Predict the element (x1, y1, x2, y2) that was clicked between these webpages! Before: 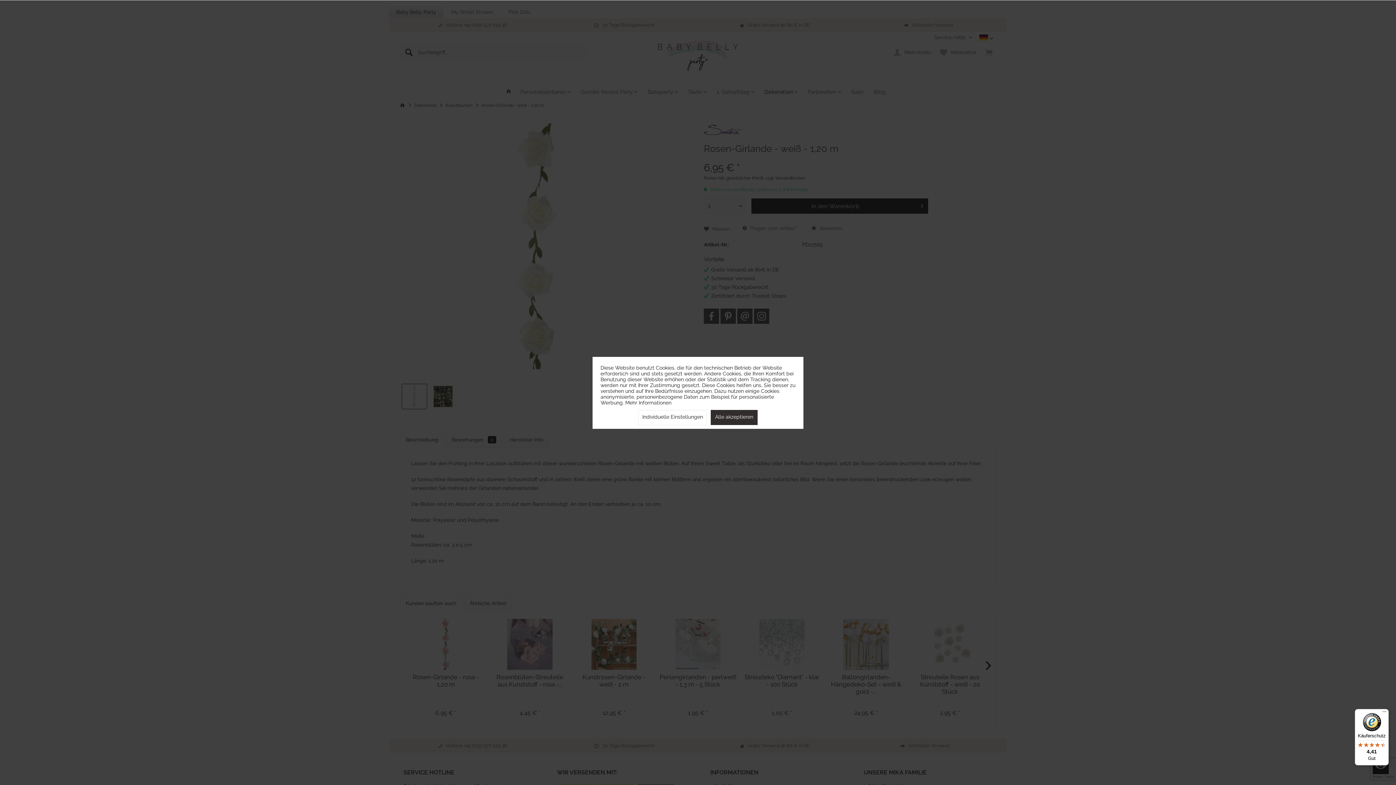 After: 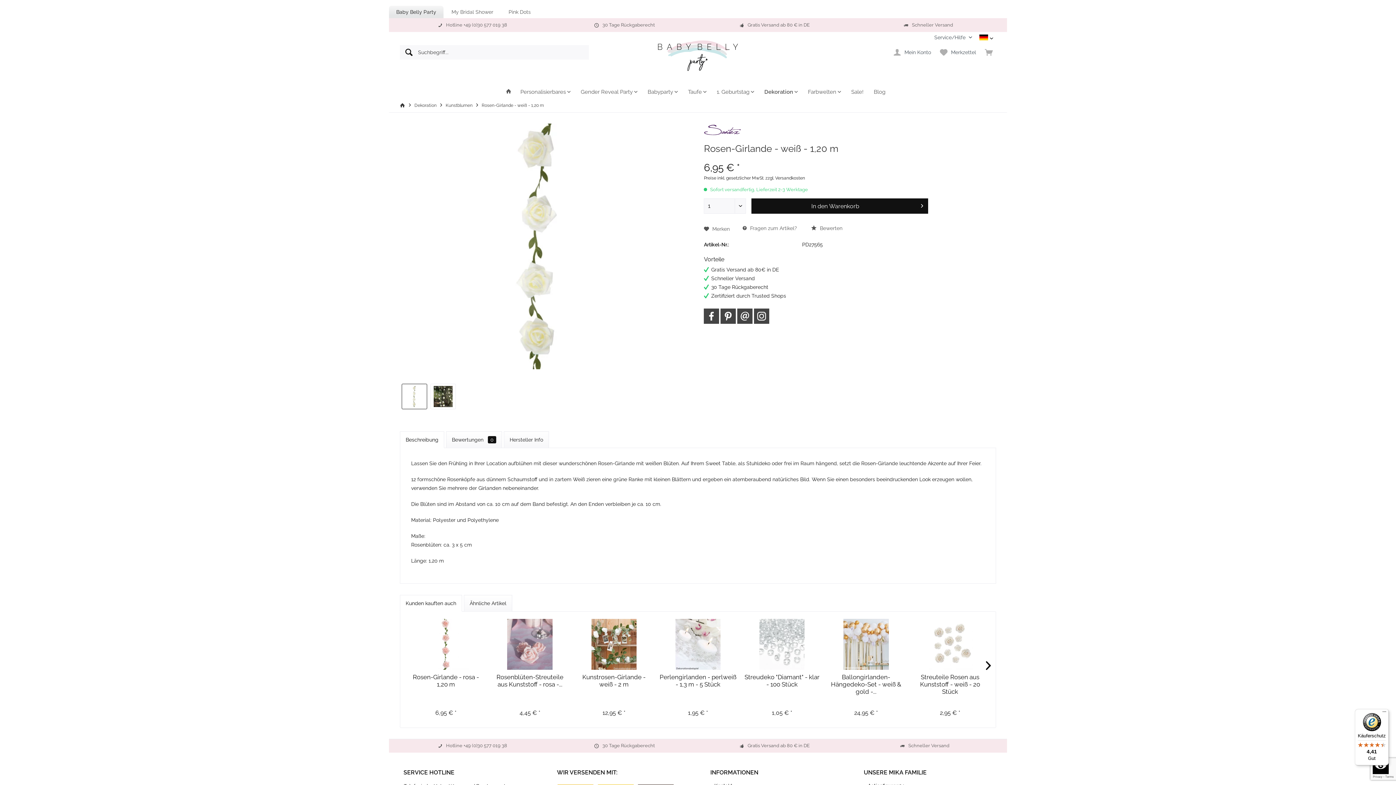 Action: bbox: (710, 410, 757, 425) label: Alle akzeptieren